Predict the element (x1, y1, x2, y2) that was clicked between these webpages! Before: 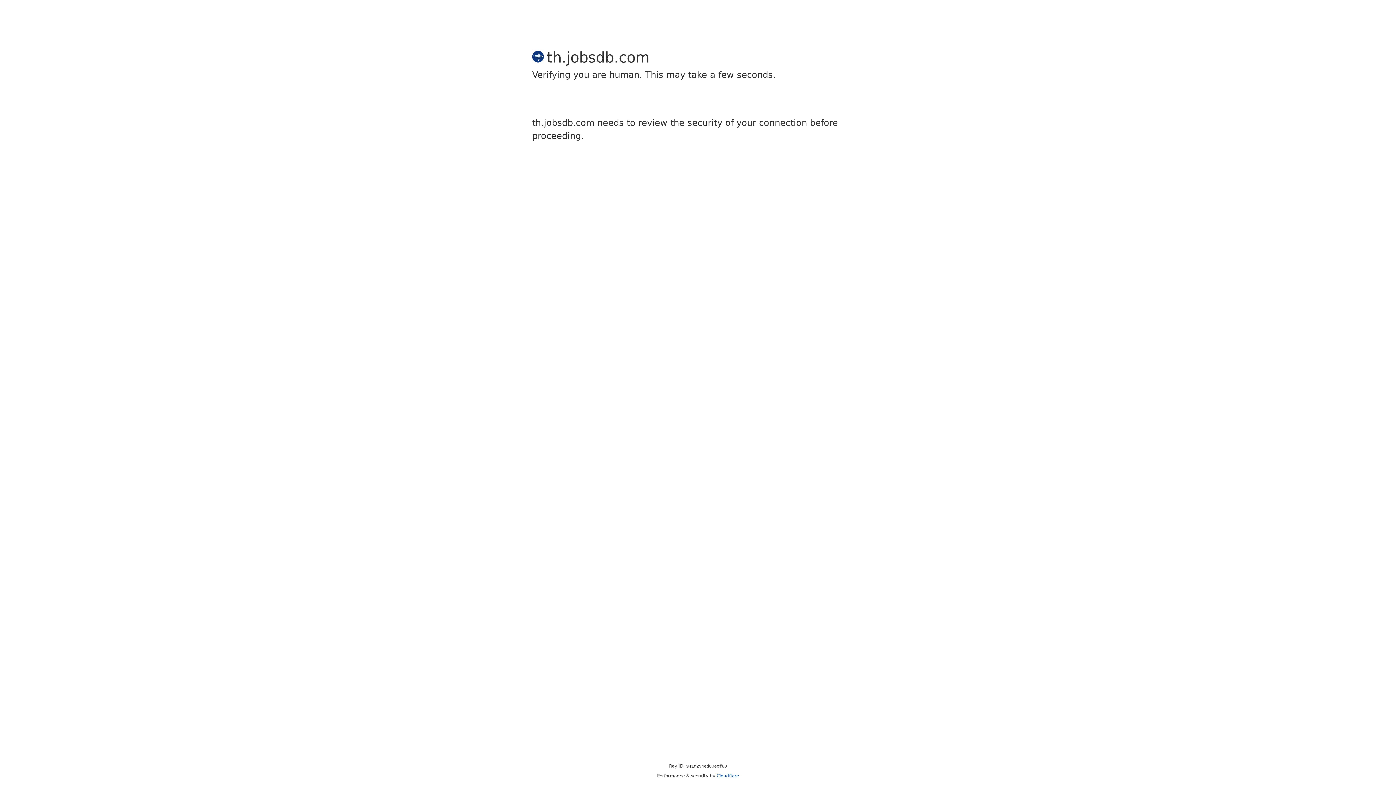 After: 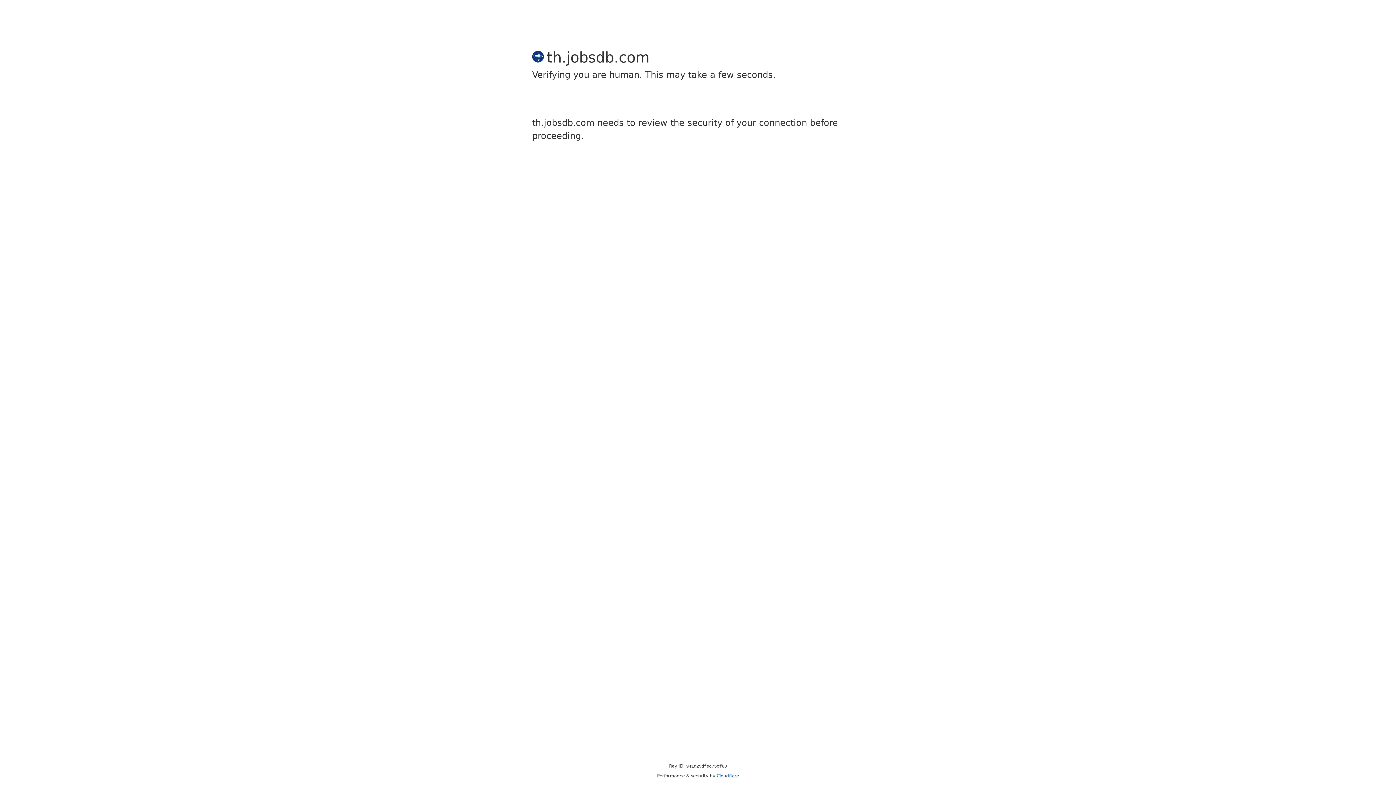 Action: label: Cloudflare bbox: (716, 773, 739, 778)